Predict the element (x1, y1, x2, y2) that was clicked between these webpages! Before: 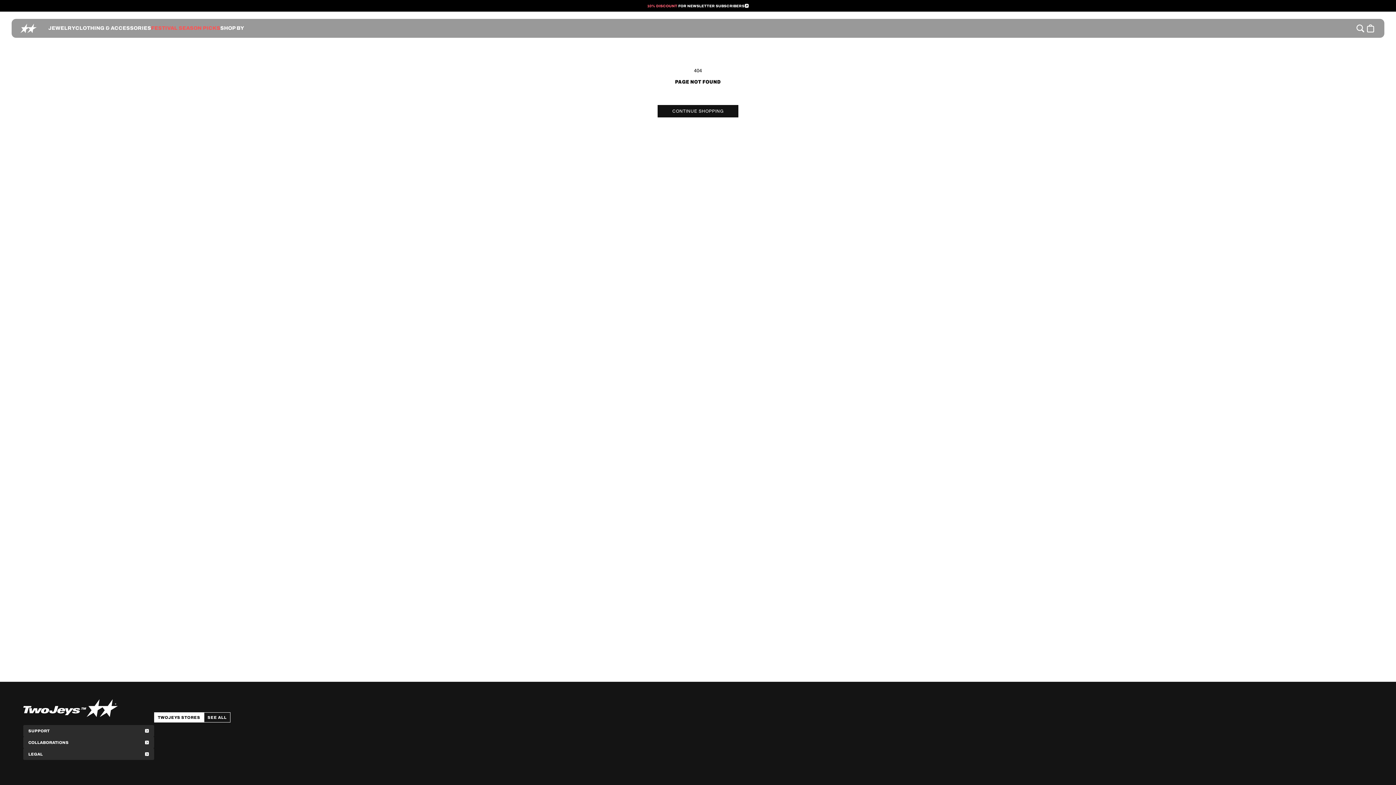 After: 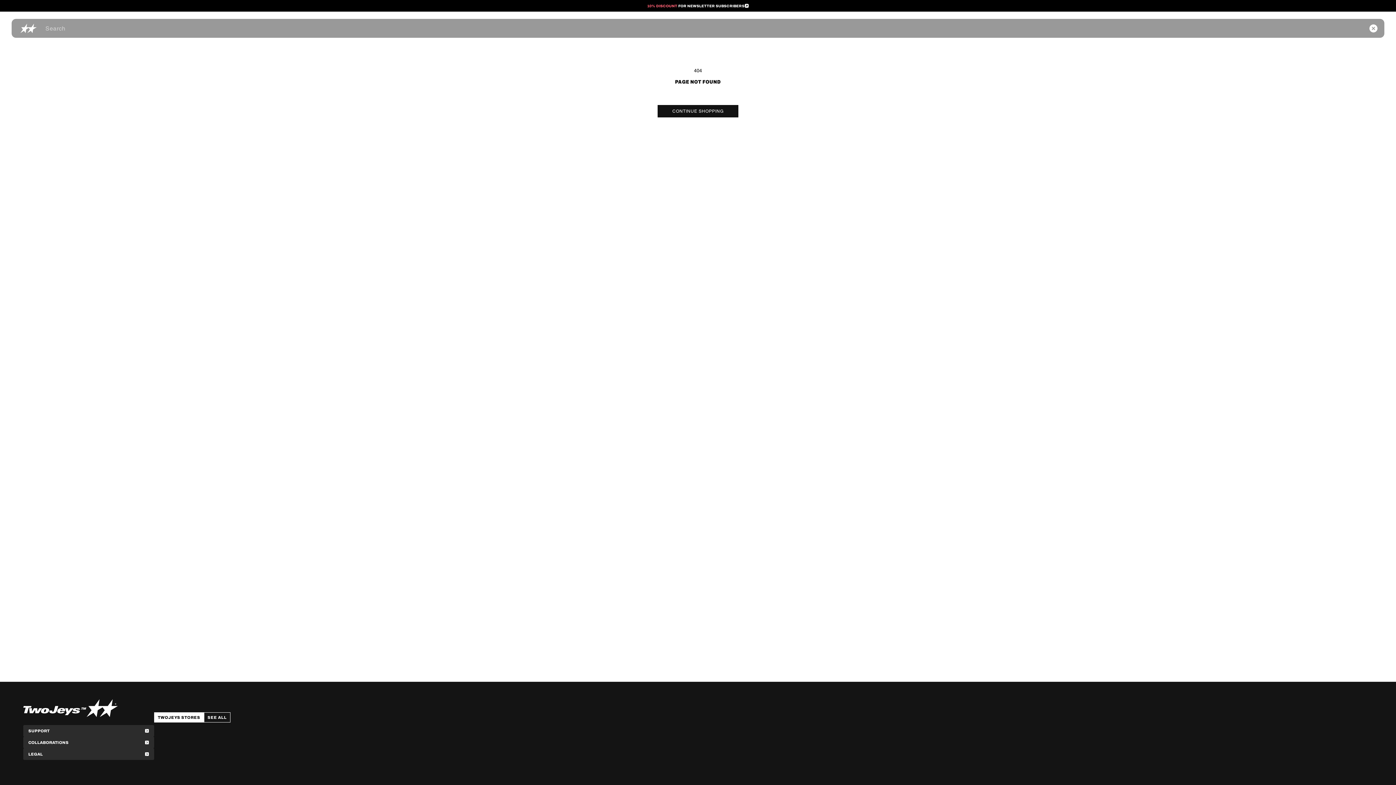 Action: bbox: (1355, 23, 1365, 33)